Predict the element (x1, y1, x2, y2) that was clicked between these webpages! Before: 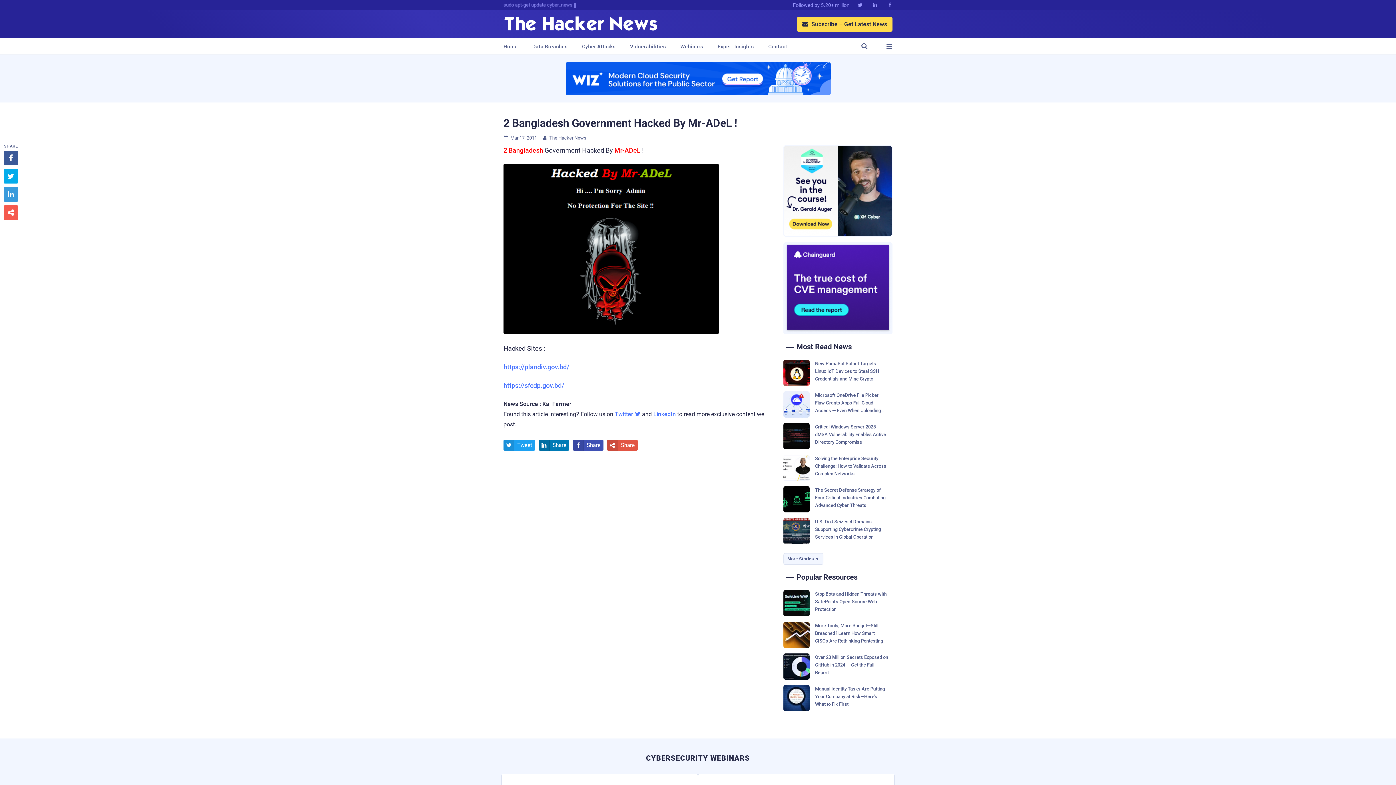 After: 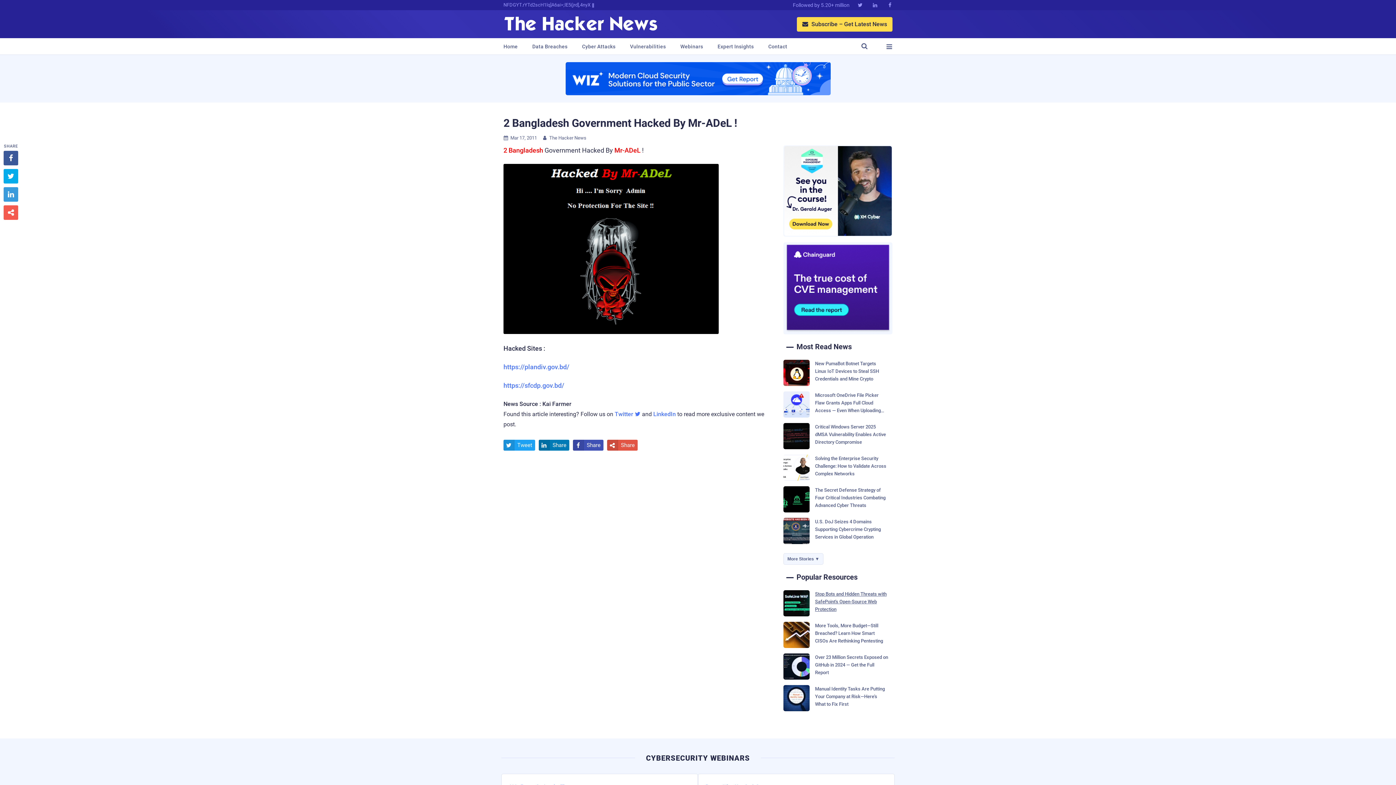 Action: bbox: (783, 590, 892, 616) label: Stop Bots and Hidden Threats with SafePoint's Open-Source Web Protection